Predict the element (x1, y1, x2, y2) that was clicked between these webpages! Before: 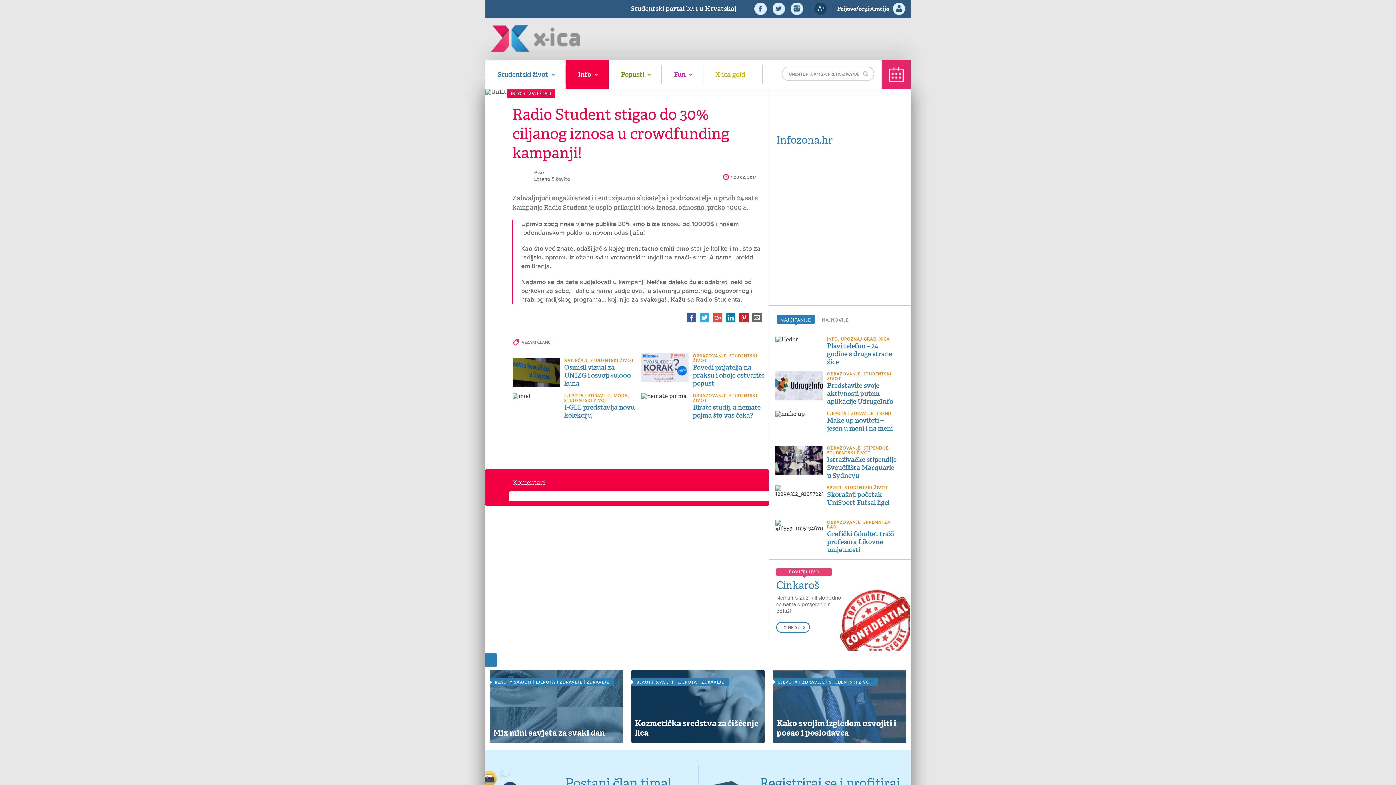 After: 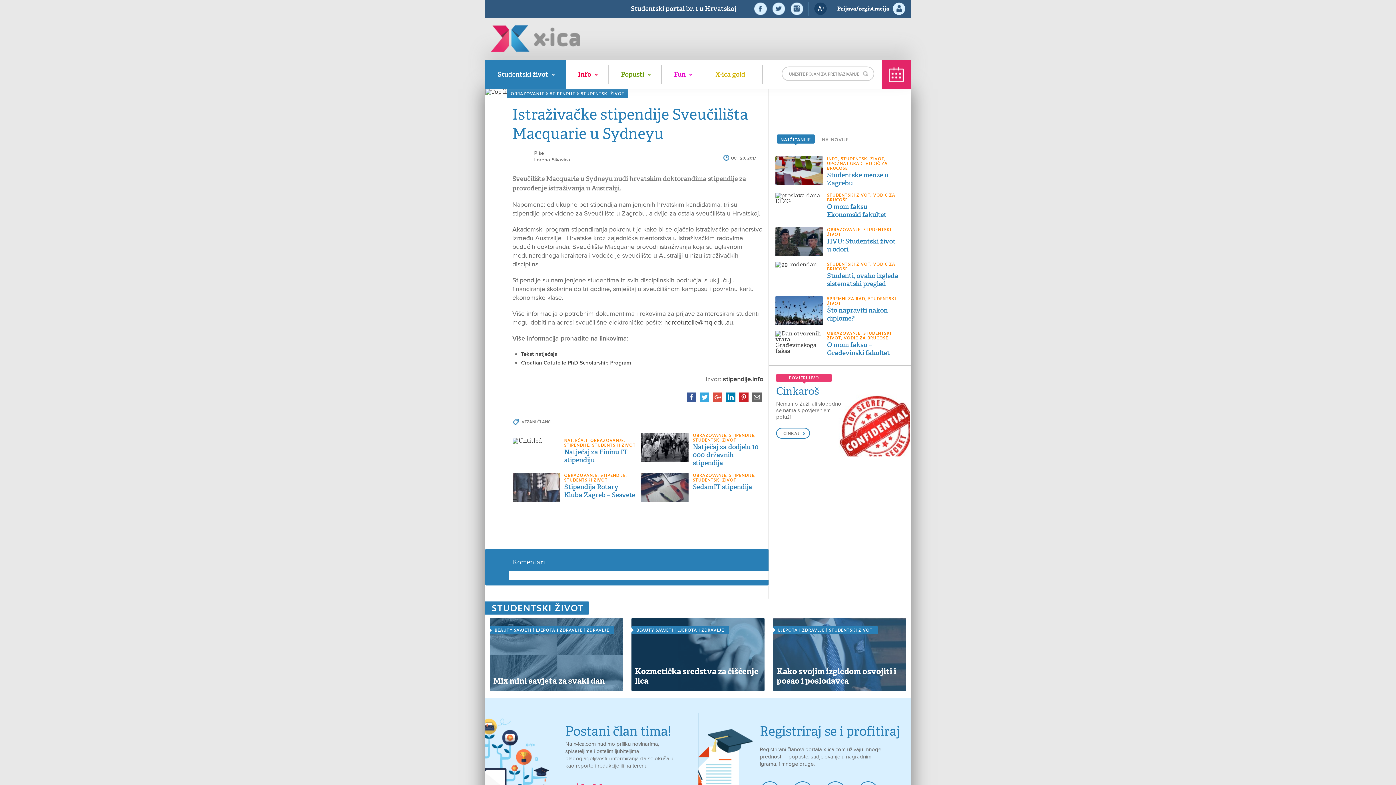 Action: bbox: (827, 455, 896, 480) label: Istraživačke stipendije Sveučilišta Macquarie u Sydneyu